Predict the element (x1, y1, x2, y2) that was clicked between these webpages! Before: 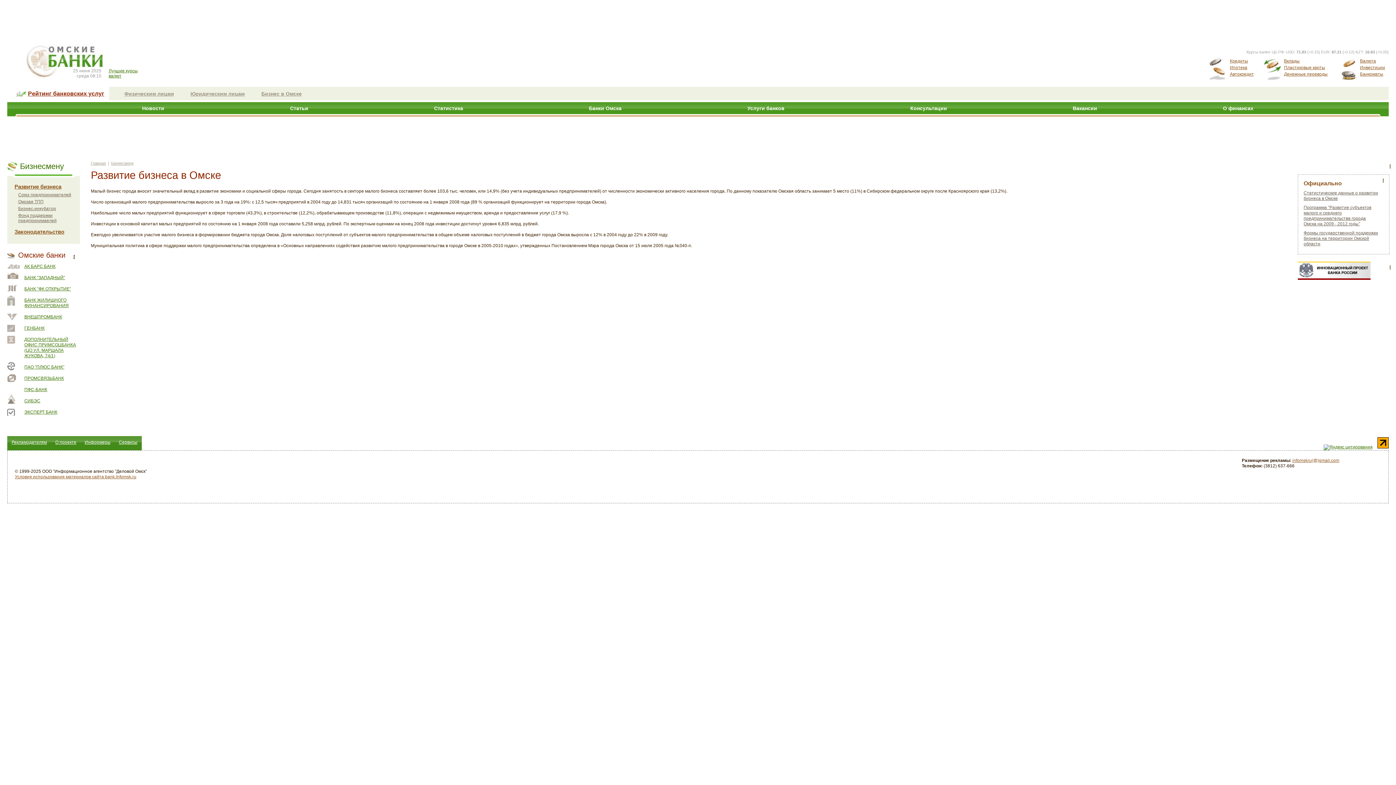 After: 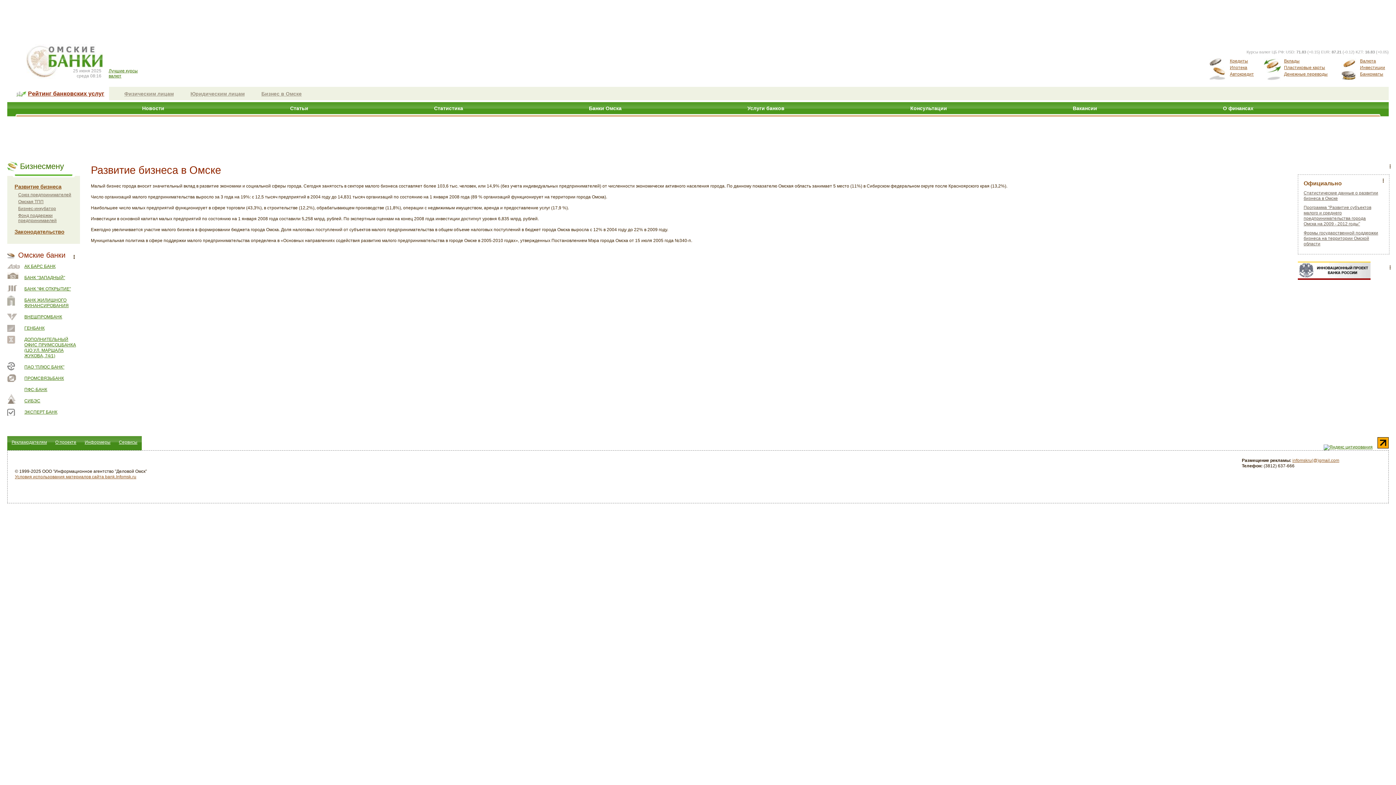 Action: label: Бизнесмену bbox: (111, 161, 133, 165)